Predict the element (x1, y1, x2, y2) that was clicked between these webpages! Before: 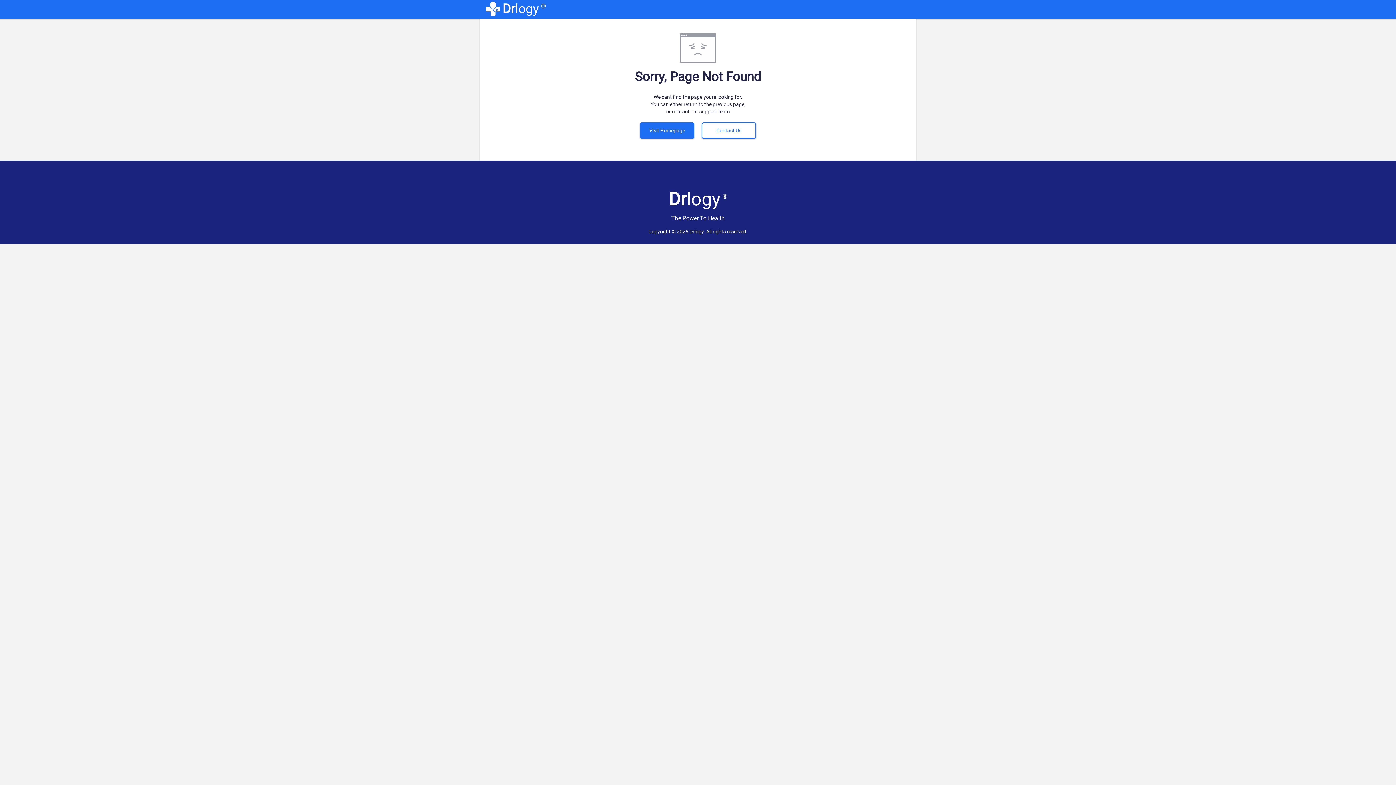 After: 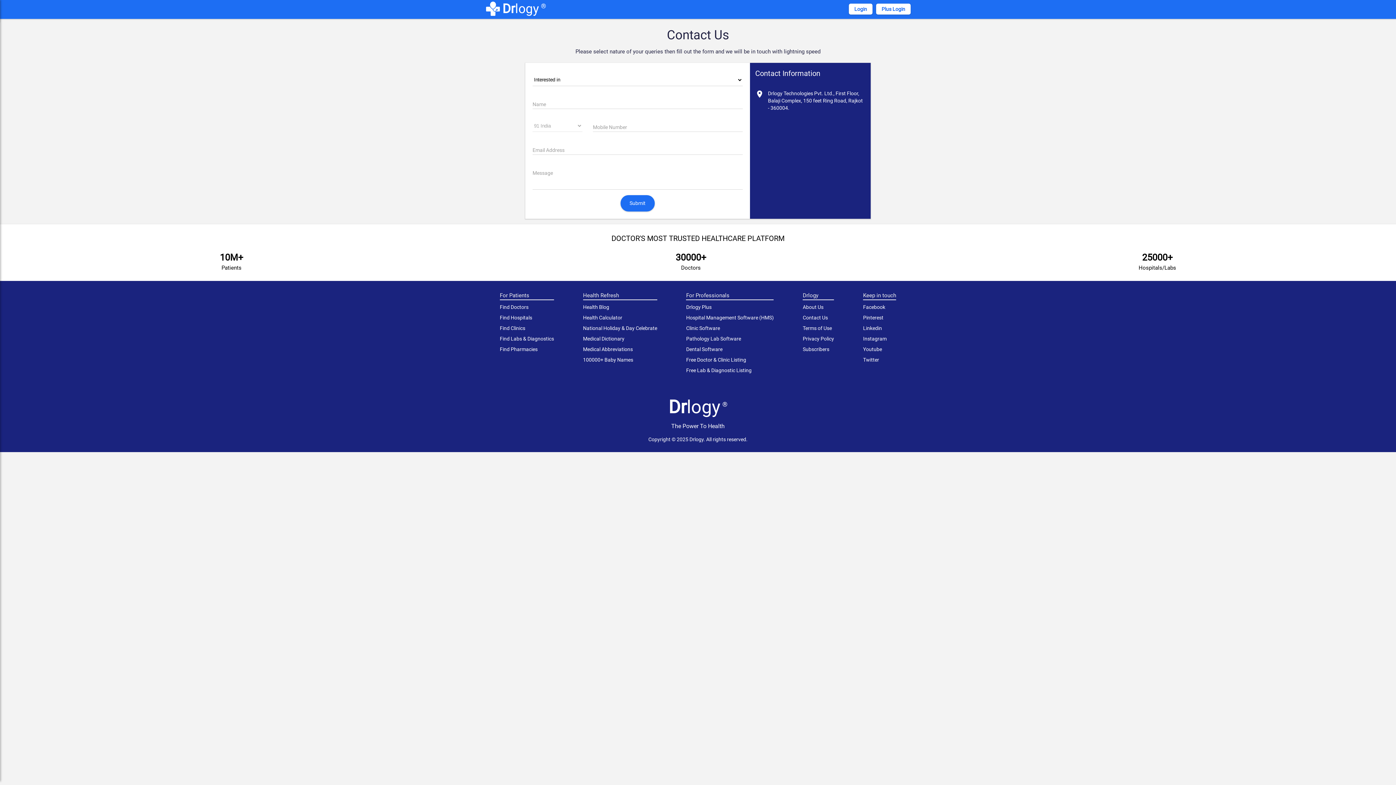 Action: bbox: (698, 127, 760, 133) label: Contact Us